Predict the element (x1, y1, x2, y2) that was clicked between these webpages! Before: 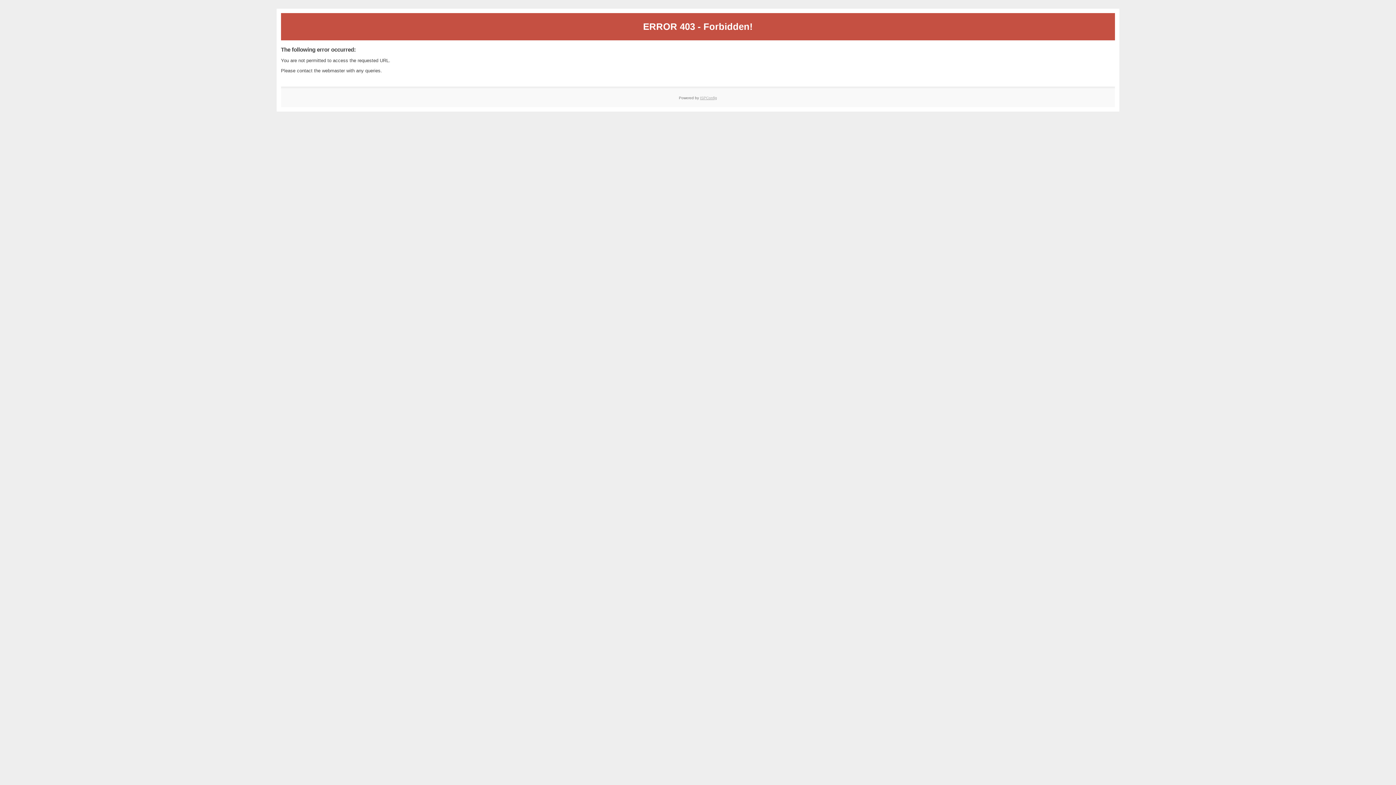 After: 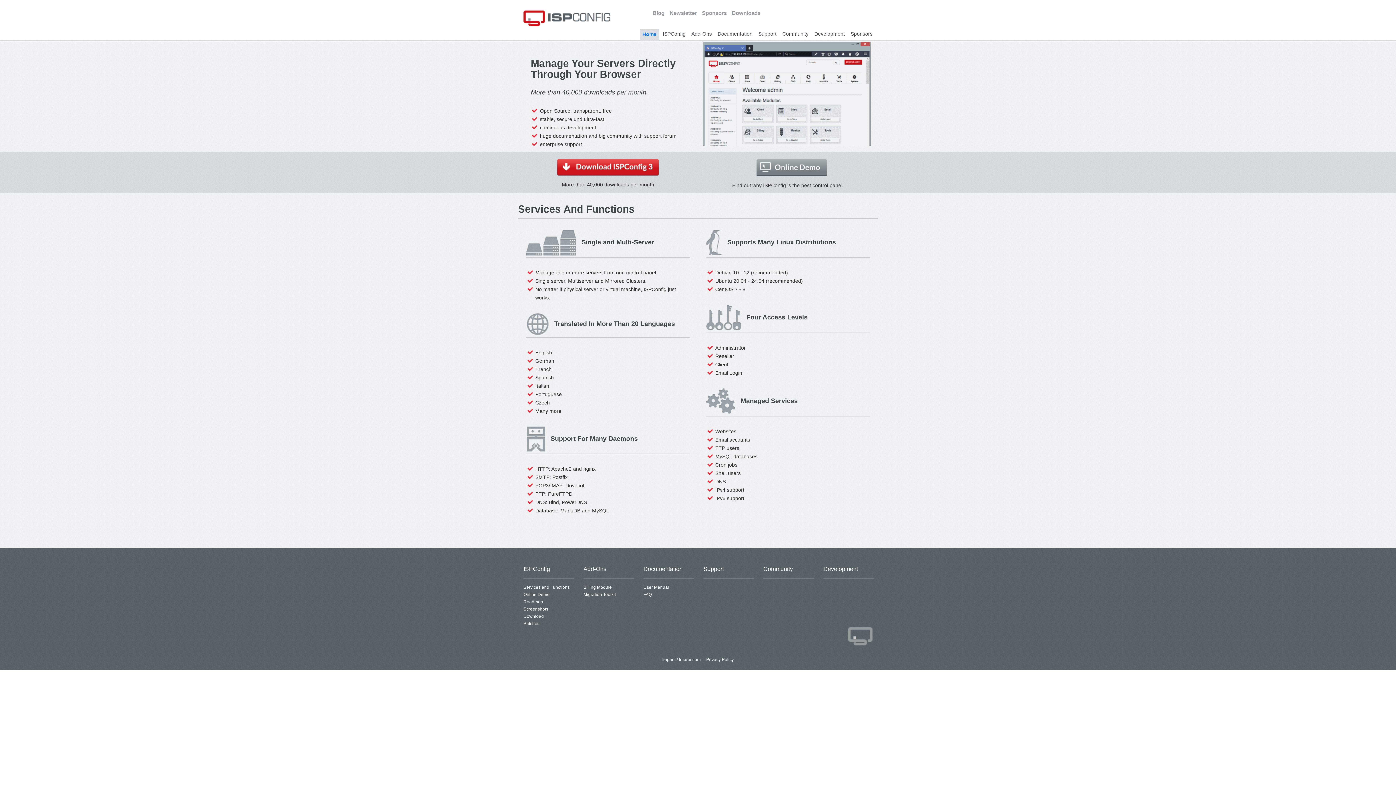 Action: bbox: (700, 95, 717, 99) label: ISPConfig